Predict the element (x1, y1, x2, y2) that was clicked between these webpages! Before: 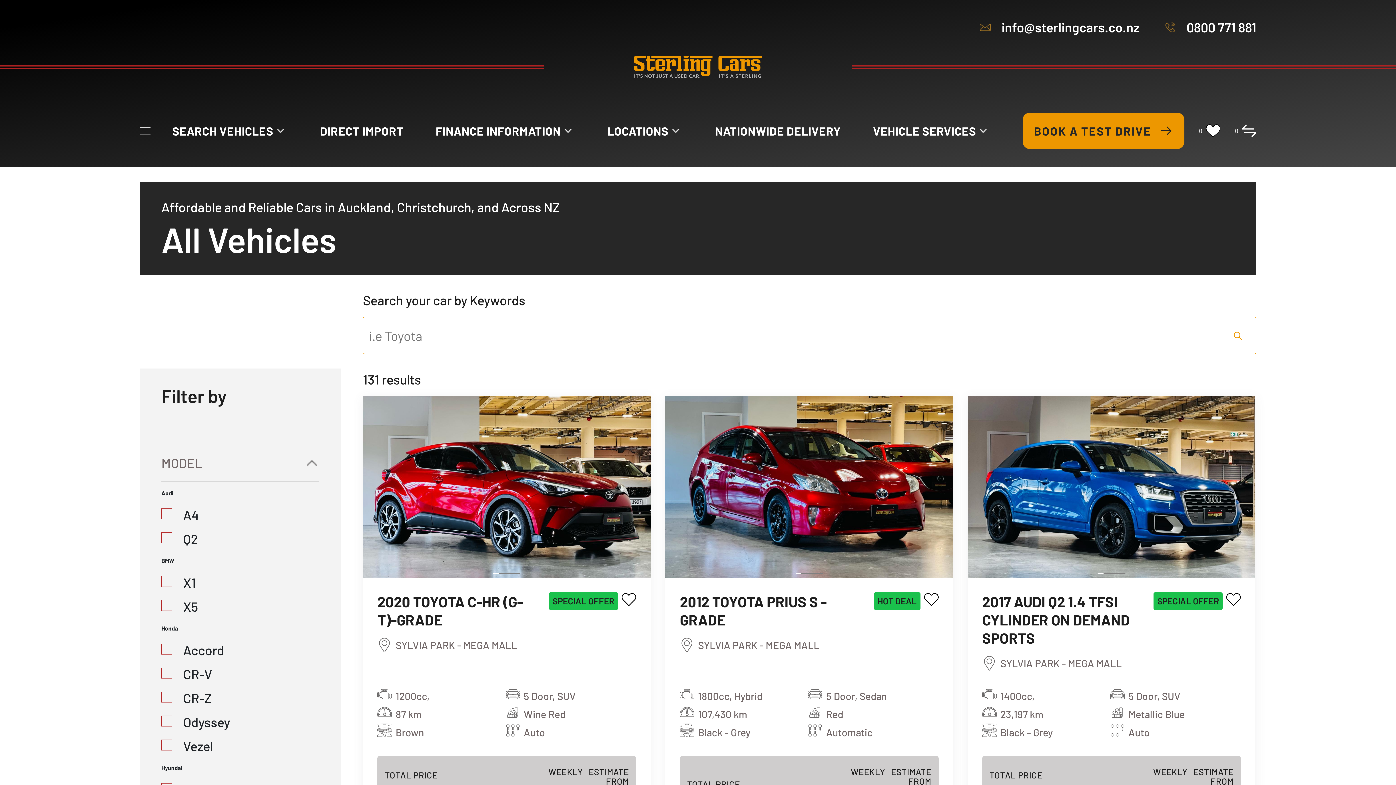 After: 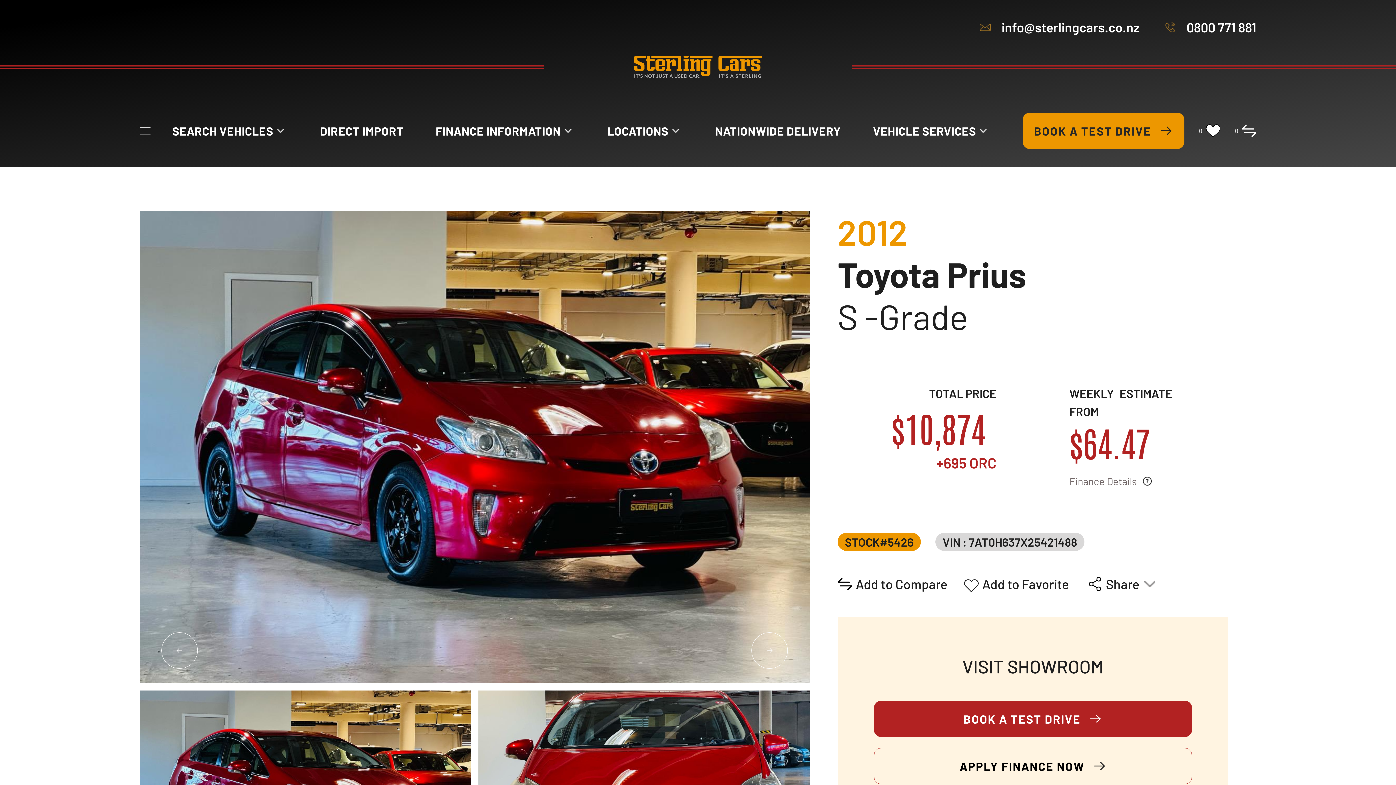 Action: label: 2012 TOYOTA PRIUS S -GRADE bbox: (680, 592, 866, 636)